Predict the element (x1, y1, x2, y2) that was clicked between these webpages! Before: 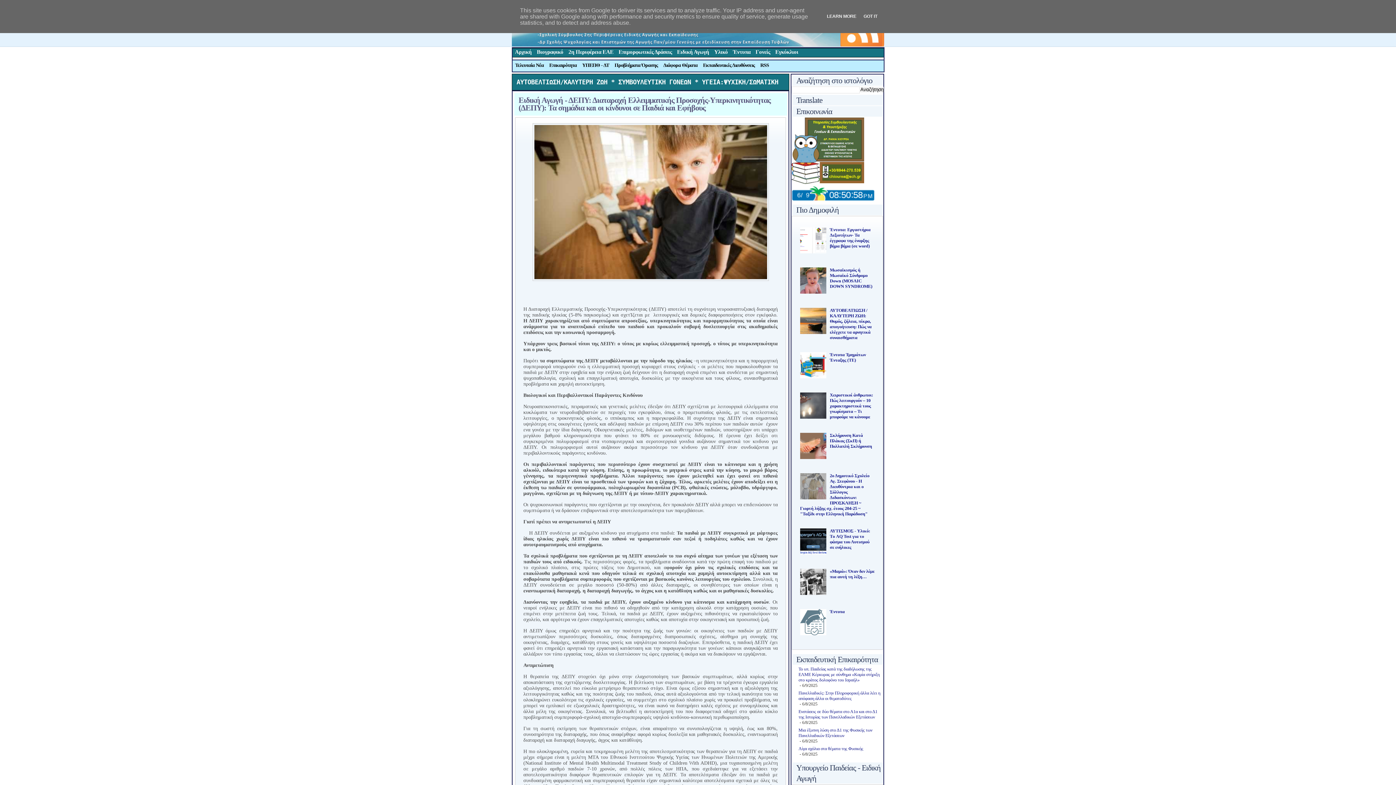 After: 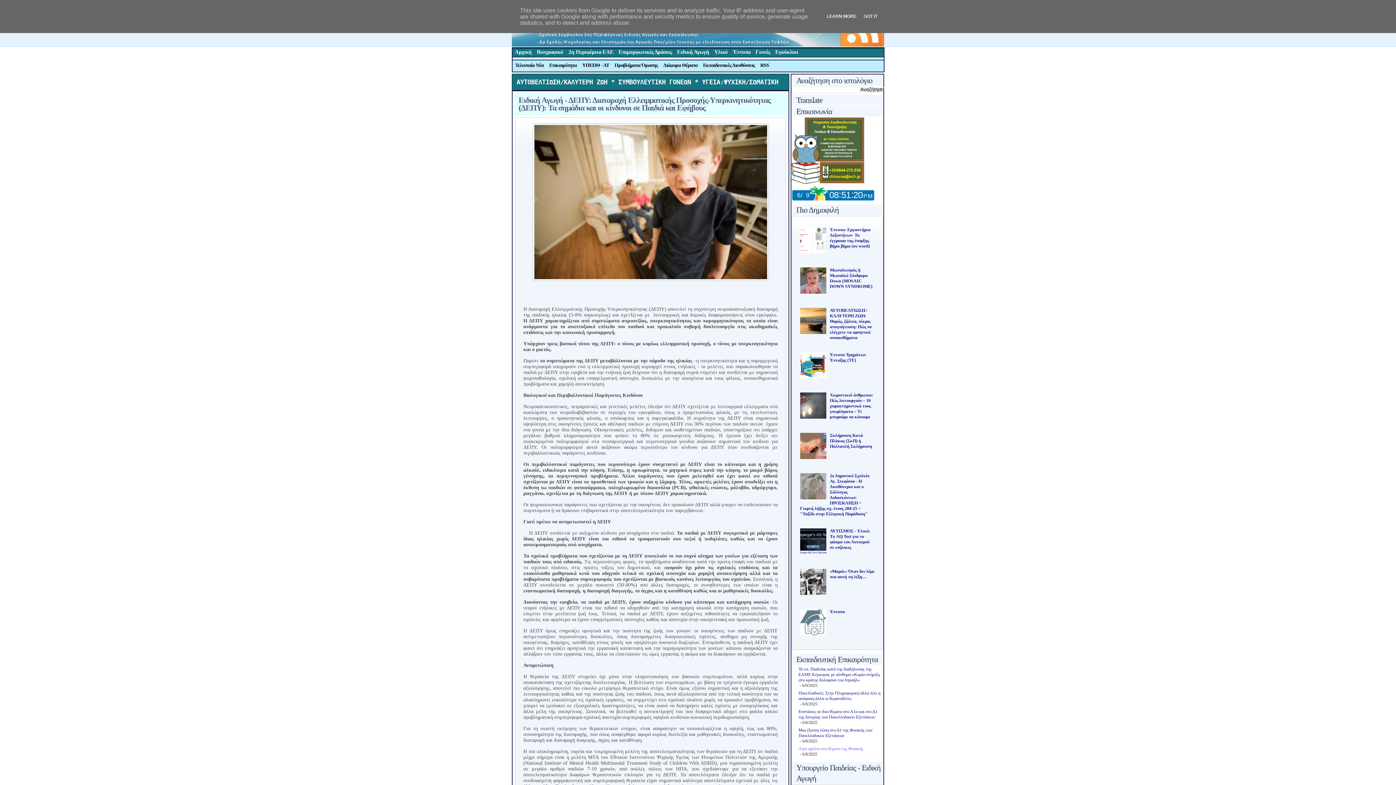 Action: label: Λίγα σχόλια στα θέματα της Φυσικής bbox: (798, 746, 882, 752)